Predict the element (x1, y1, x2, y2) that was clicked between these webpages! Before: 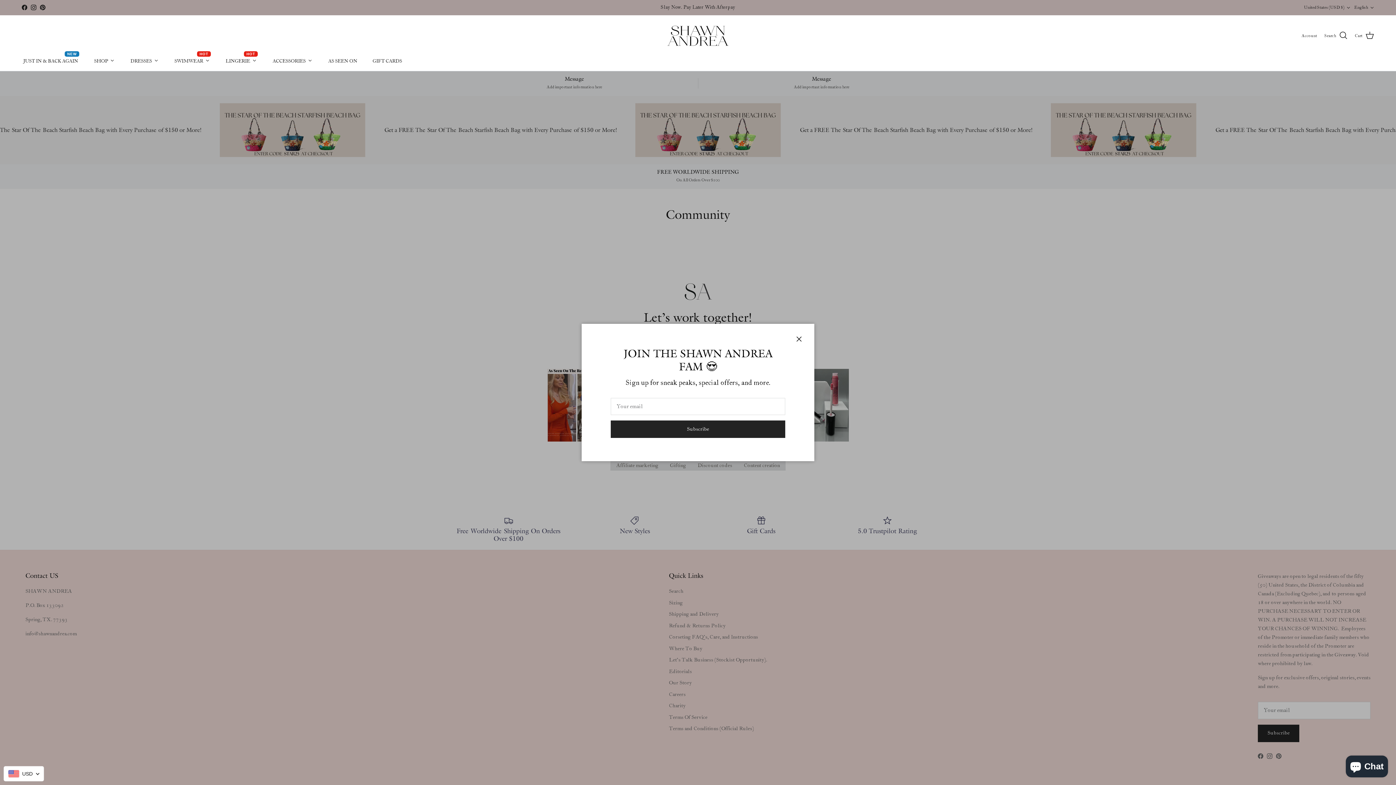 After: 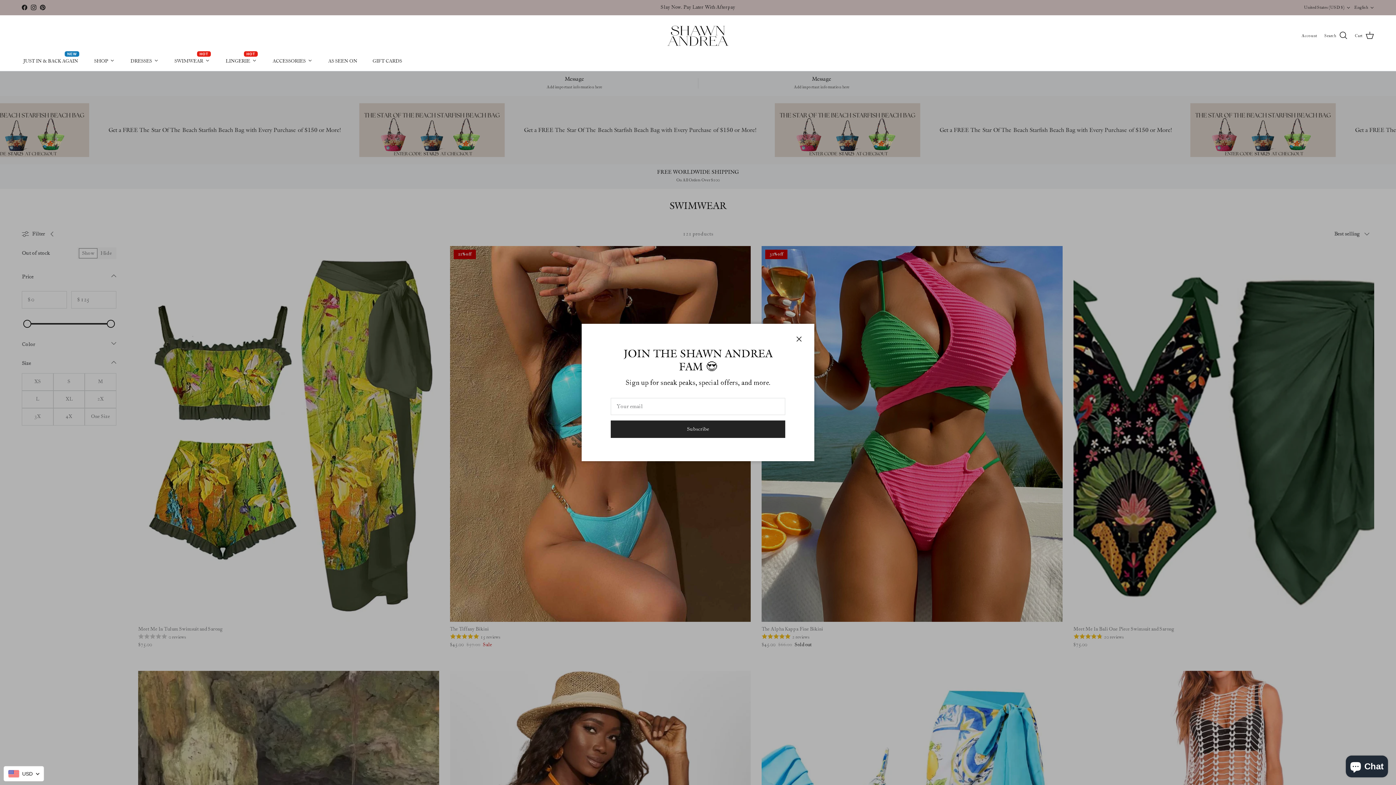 Action: bbox: (166, 48, 217, 72) label: SWIMWEAR